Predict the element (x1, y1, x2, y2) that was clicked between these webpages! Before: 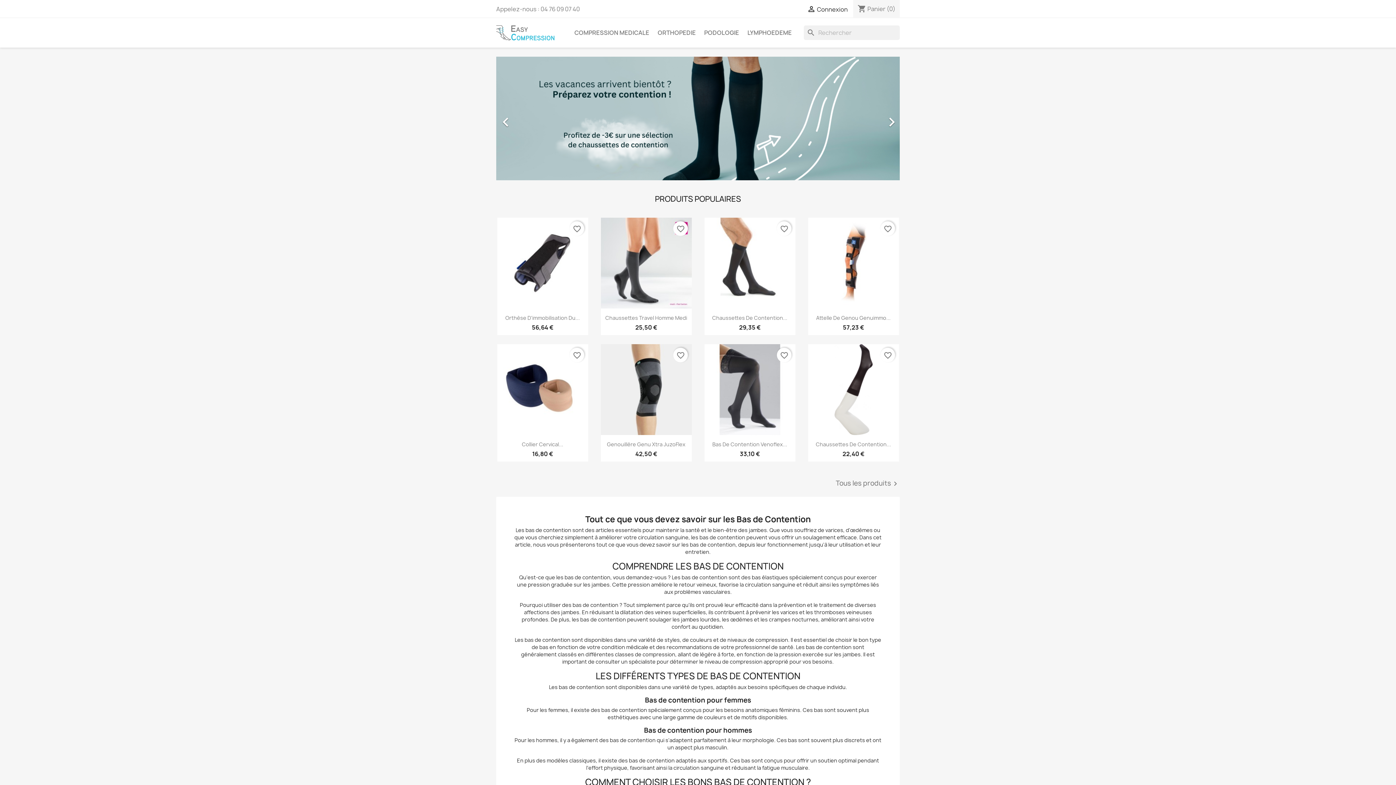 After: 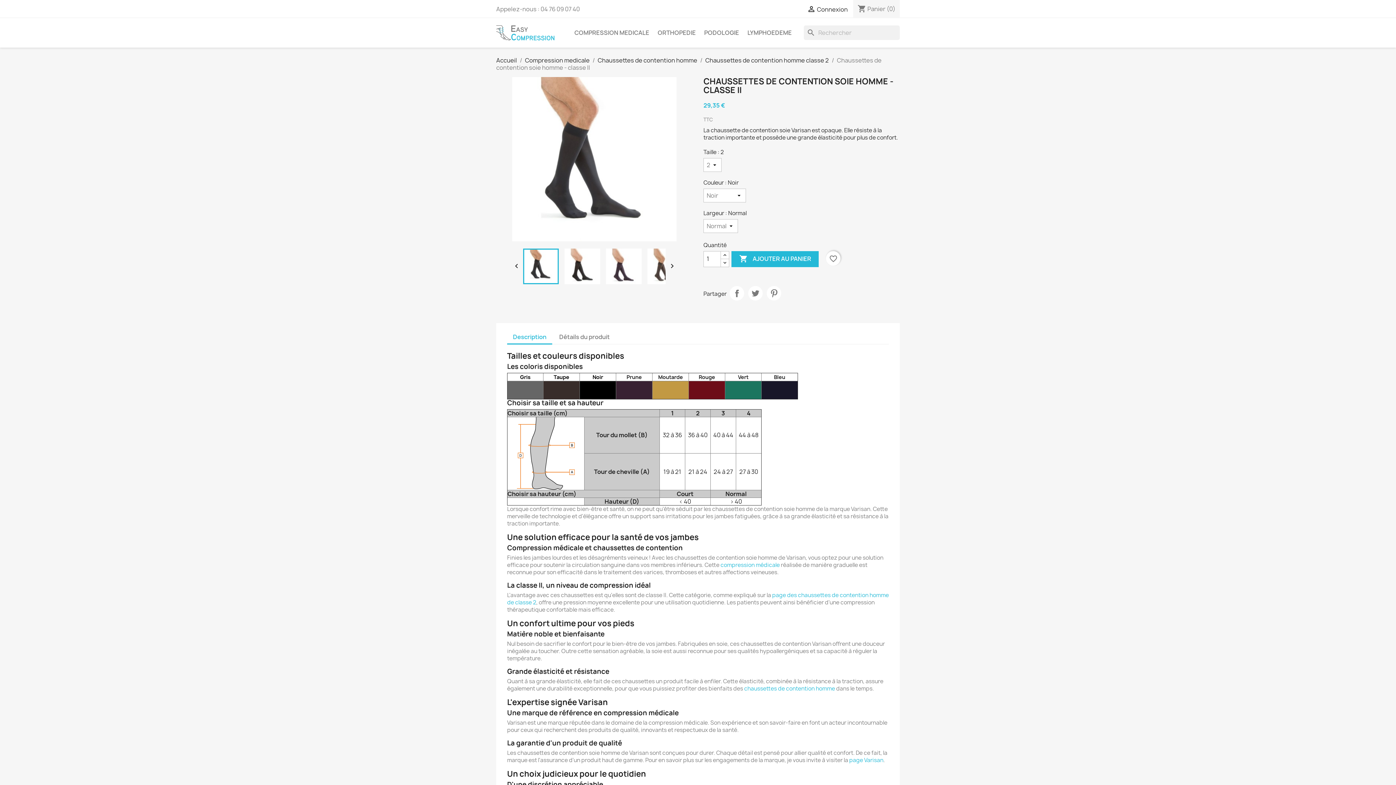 Action: bbox: (704, 217, 795, 308)